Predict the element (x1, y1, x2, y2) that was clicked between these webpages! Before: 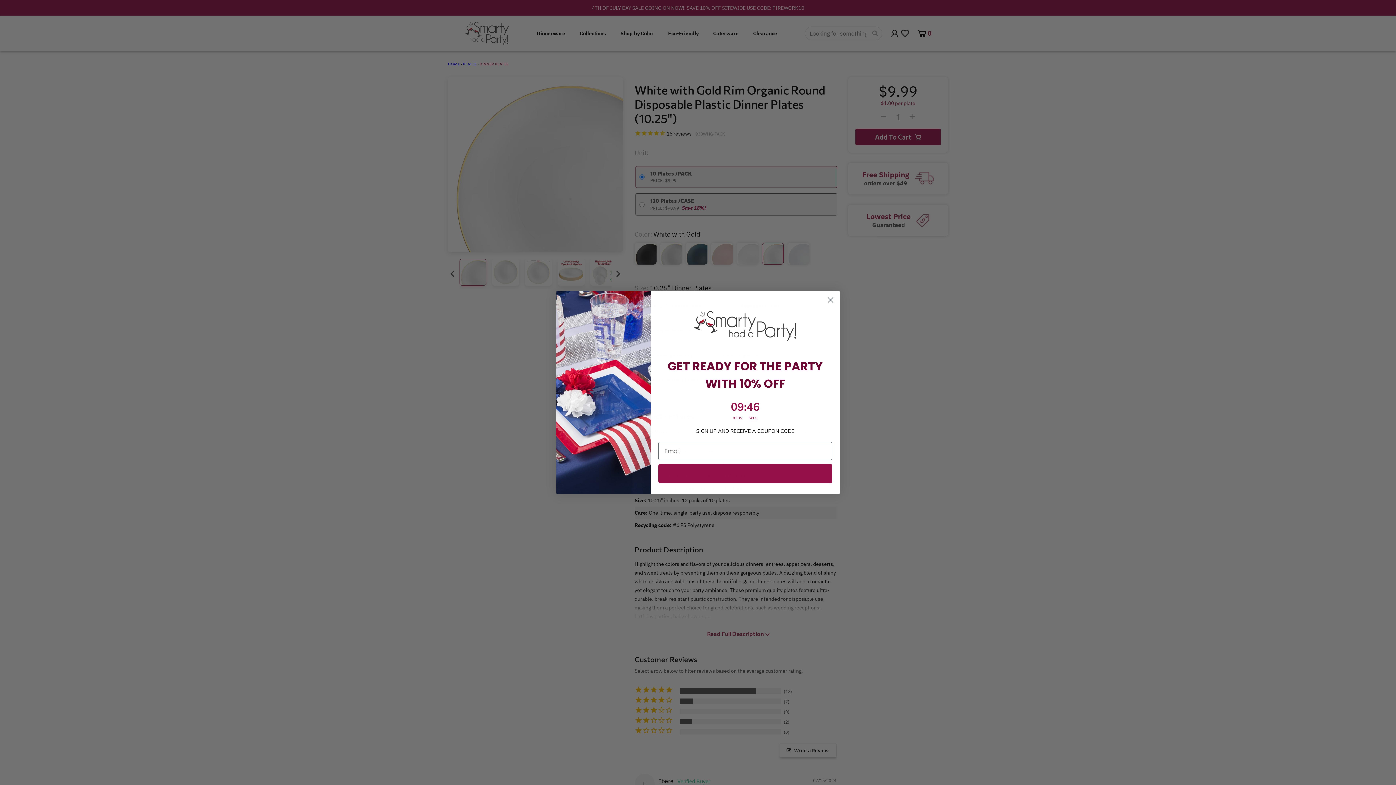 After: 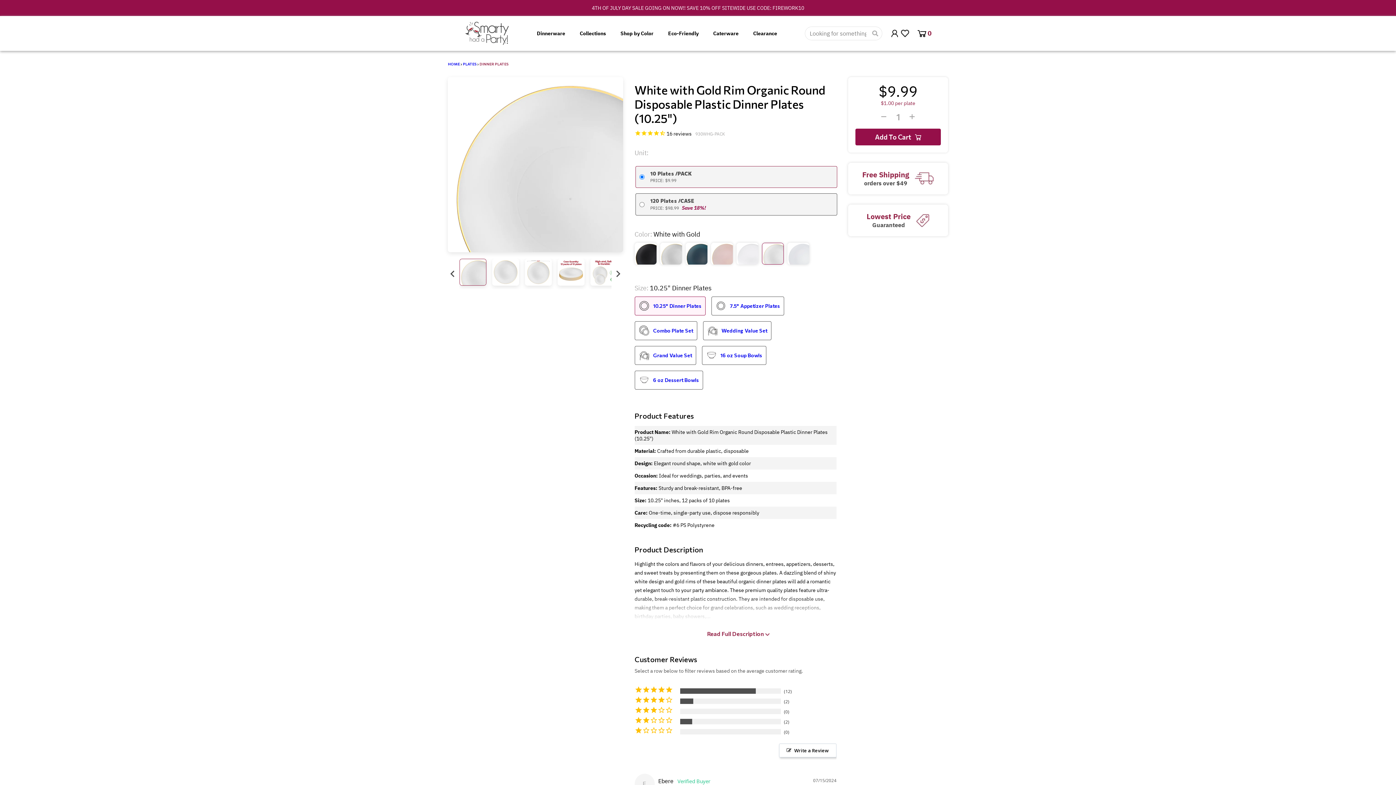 Action: label: Close dialog bbox: (824, 293, 837, 306)